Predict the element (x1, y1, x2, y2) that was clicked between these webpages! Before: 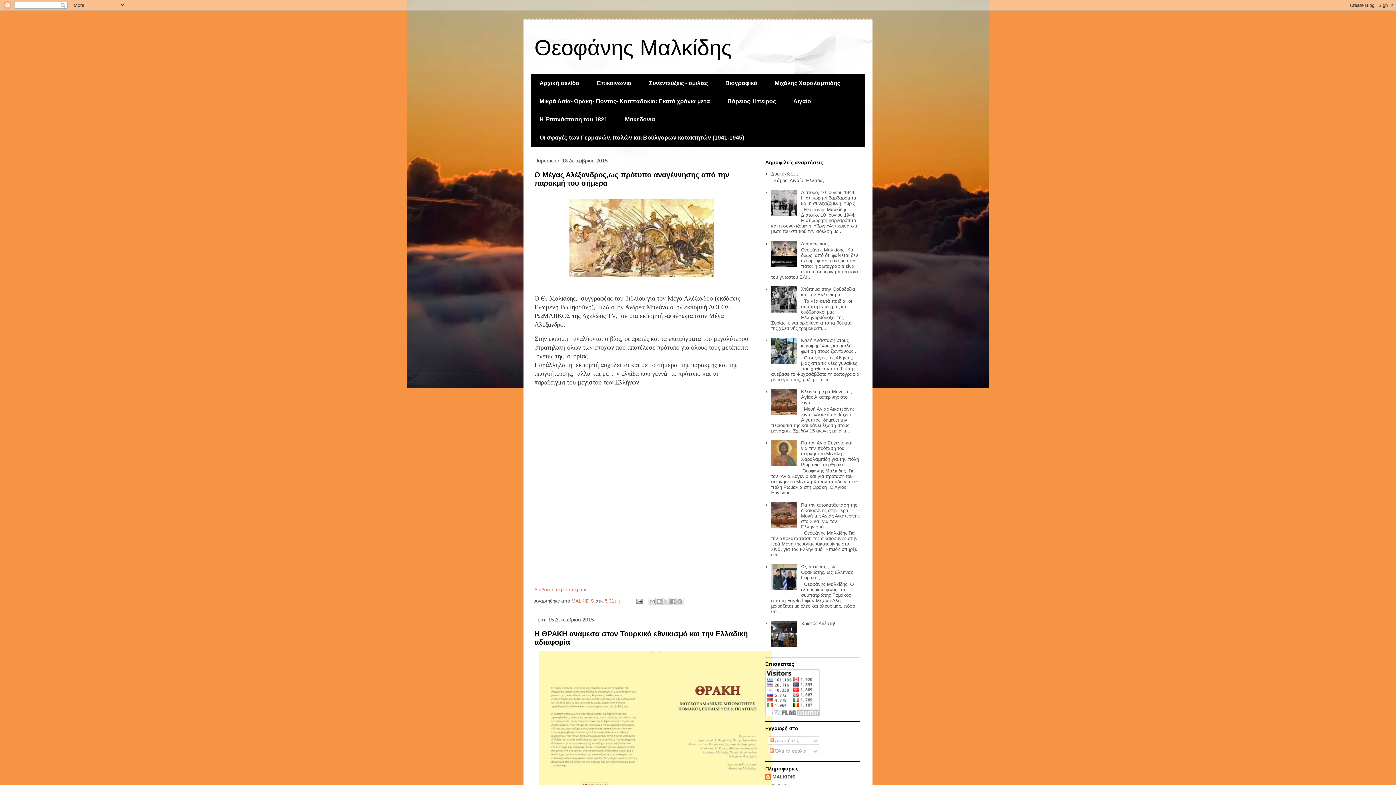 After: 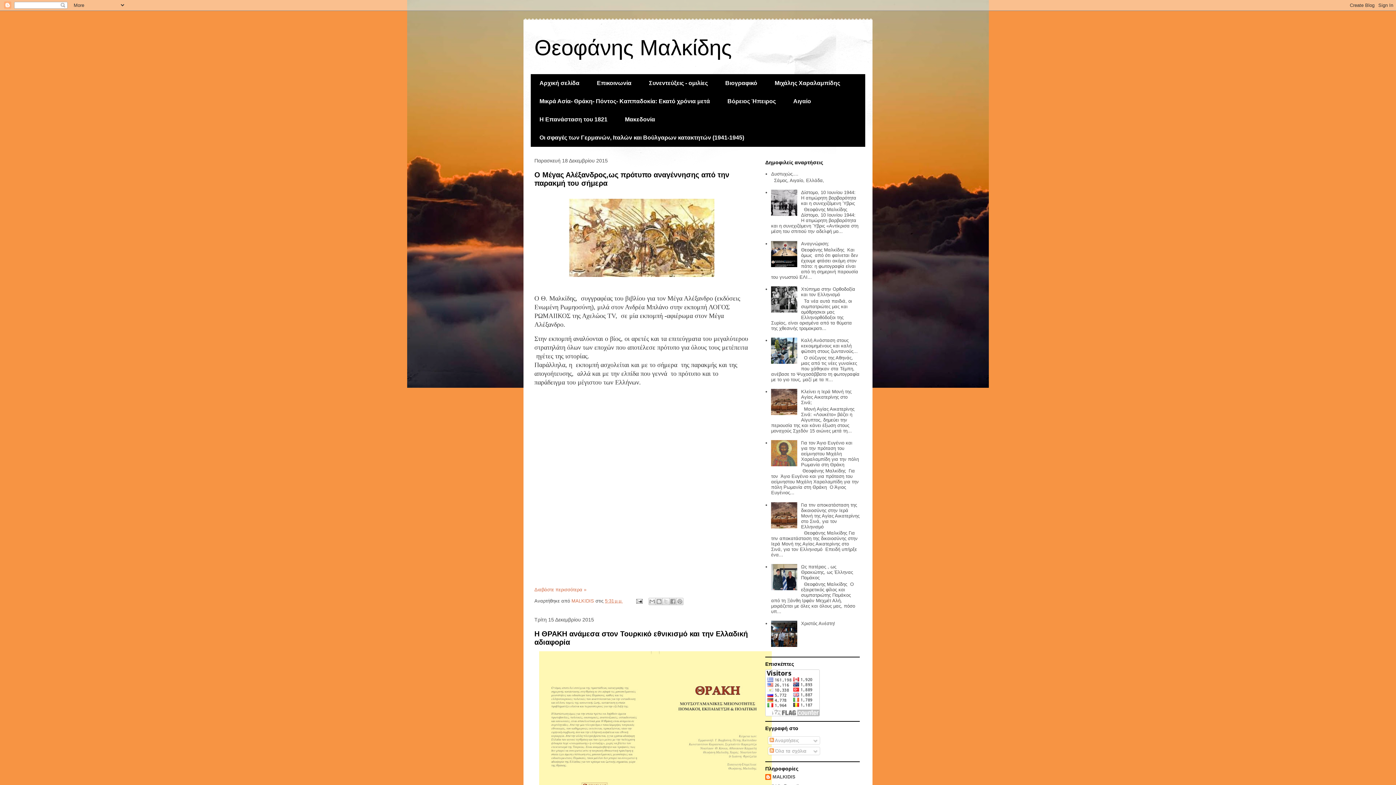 Action: bbox: (771, 586, 799, 591)